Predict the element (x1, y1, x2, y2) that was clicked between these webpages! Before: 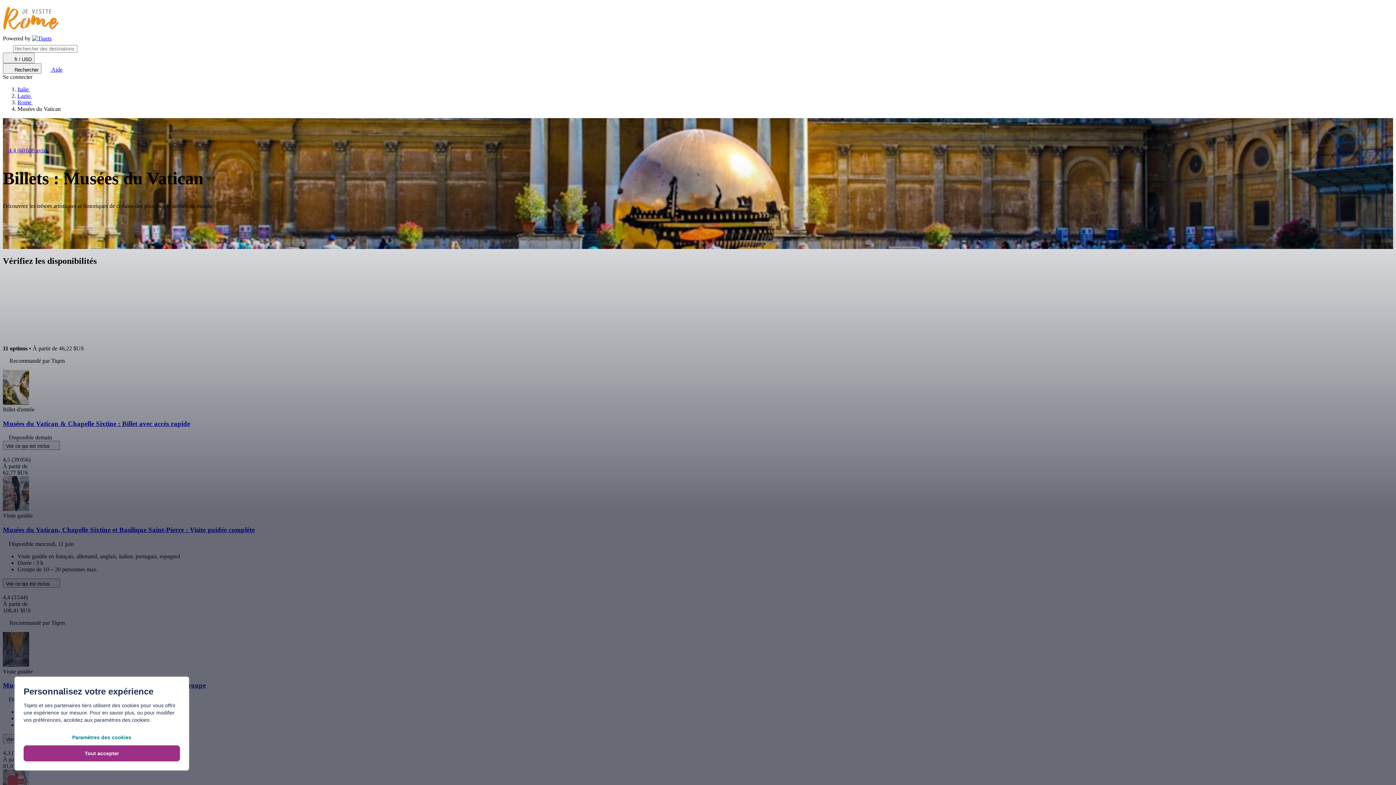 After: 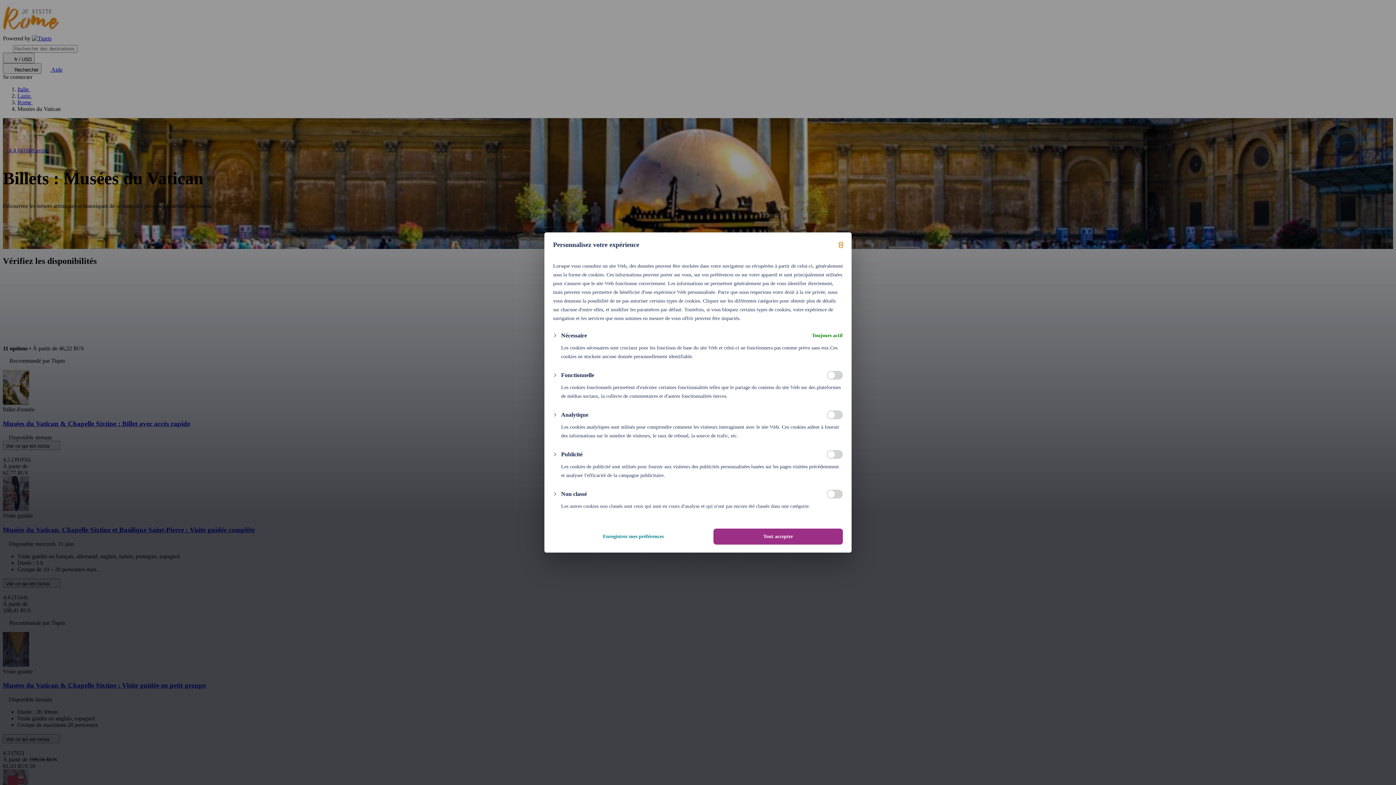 Action: label: Paramètres des cookies bbox: (23, 729, 180, 745)